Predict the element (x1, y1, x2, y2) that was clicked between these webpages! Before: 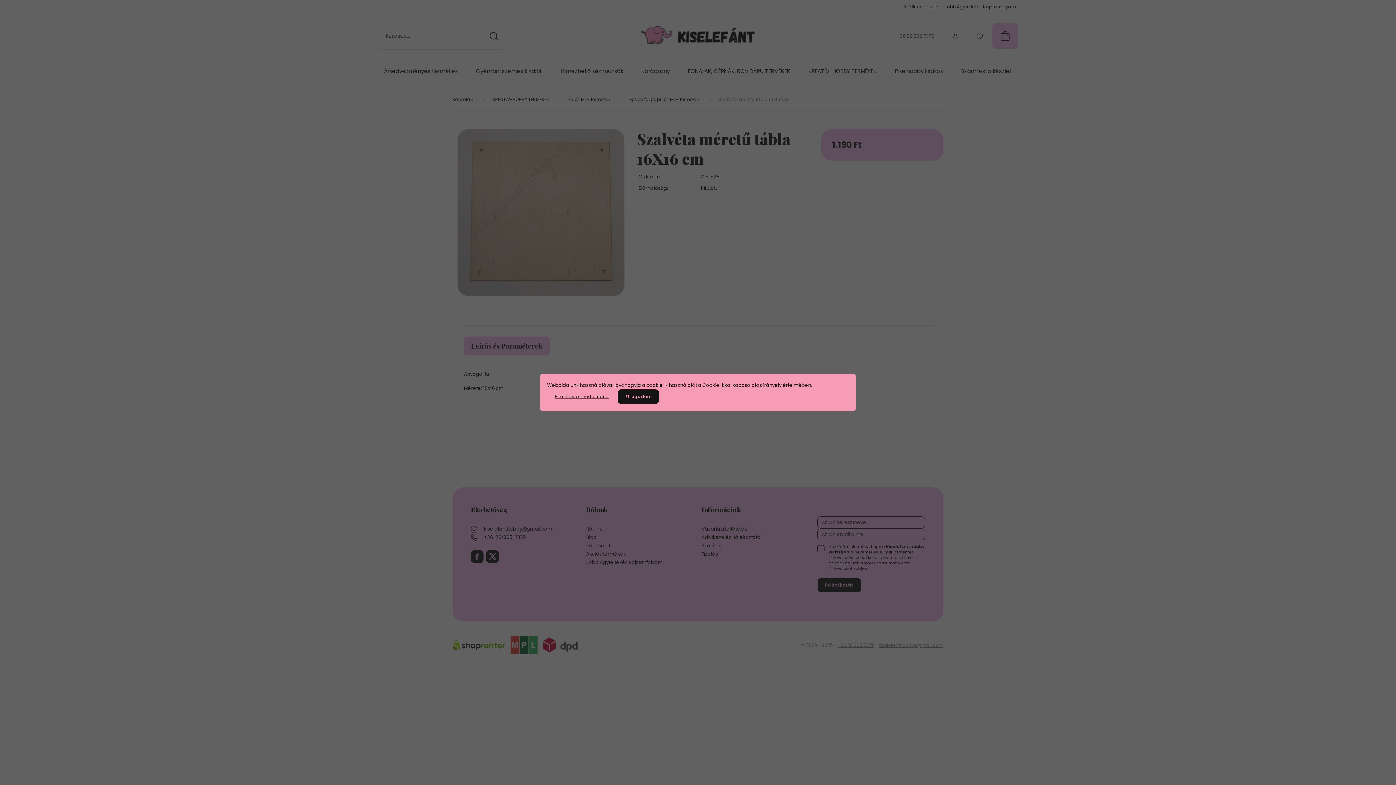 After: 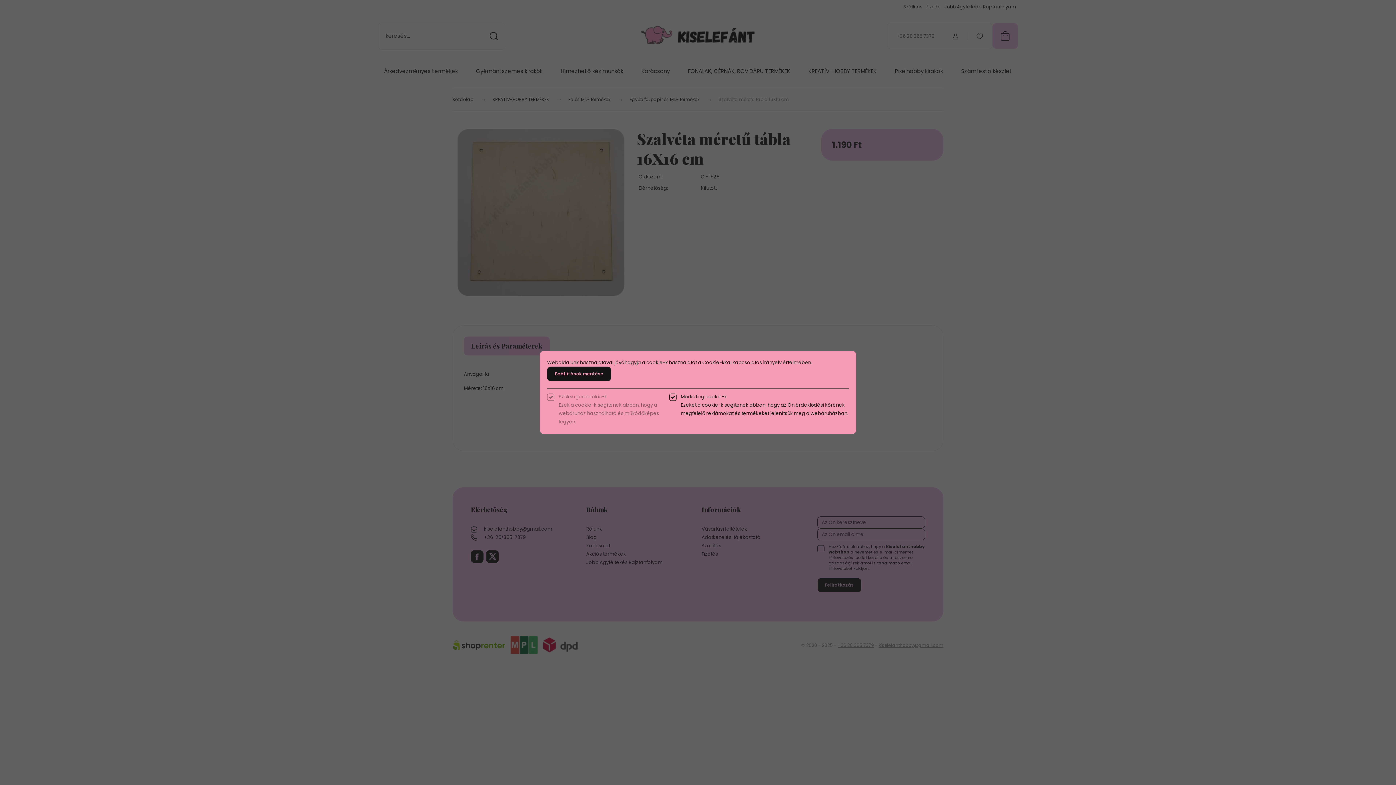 Action: label: Beállítások módosítása bbox: (547, 389, 616, 404)